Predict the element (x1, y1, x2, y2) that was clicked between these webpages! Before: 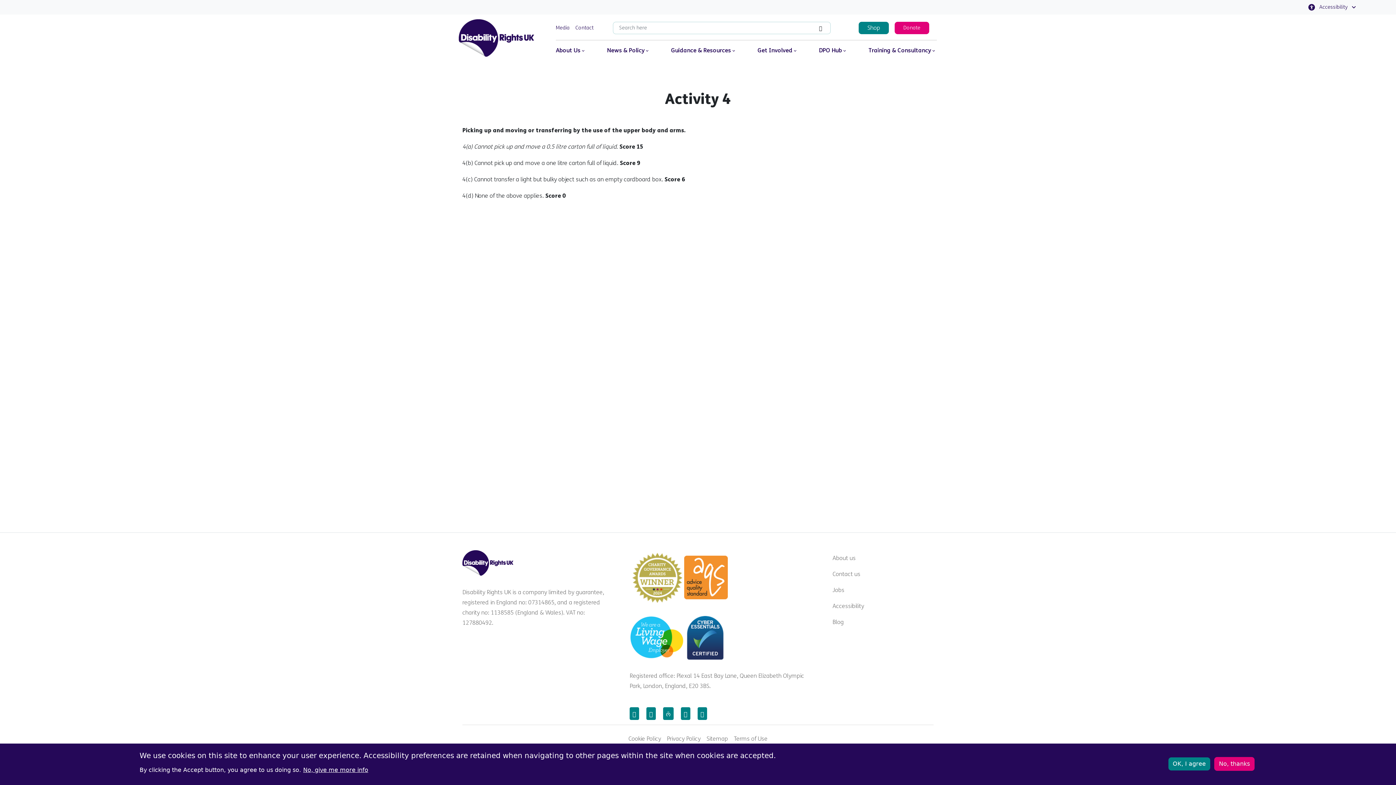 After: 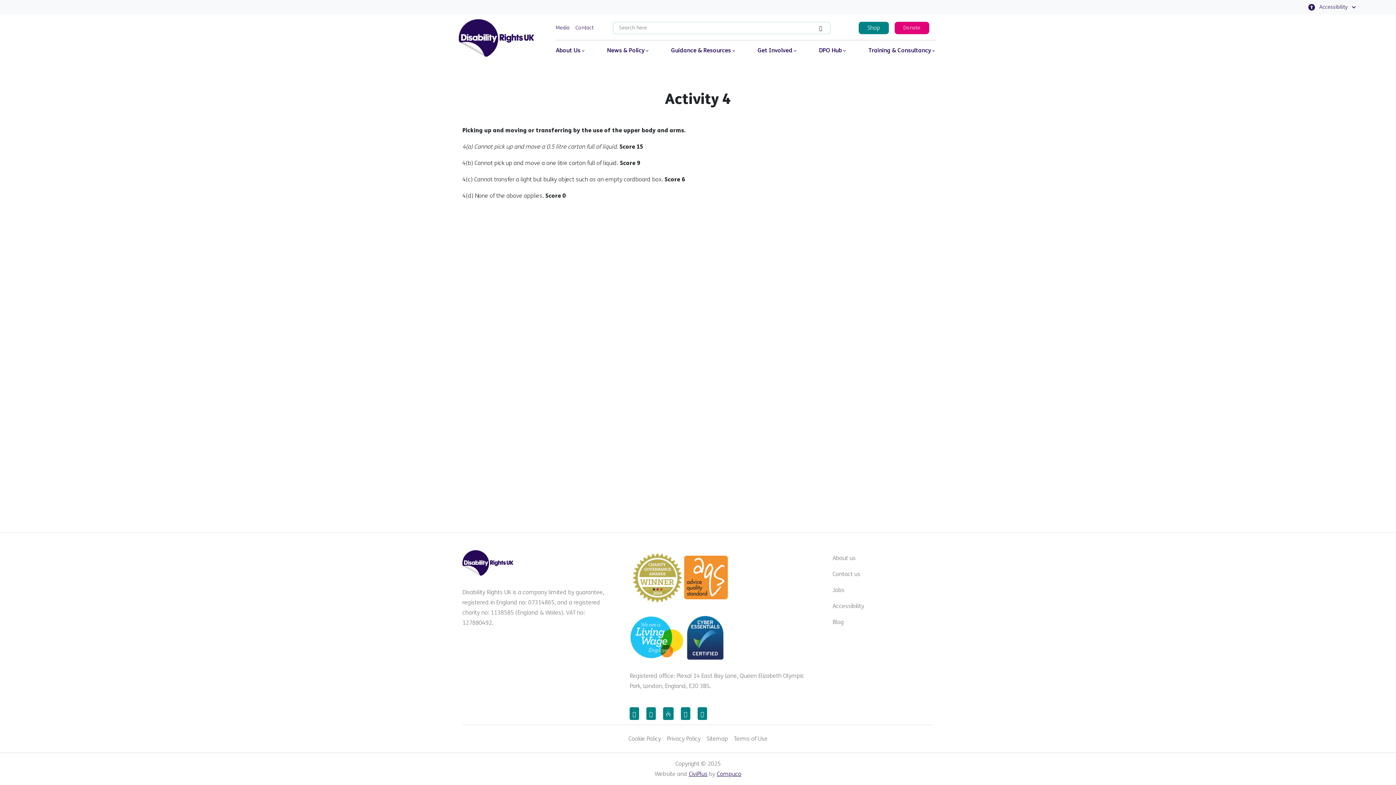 Action: label: OK, I agree bbox: (1168, 757, 1210, 770)